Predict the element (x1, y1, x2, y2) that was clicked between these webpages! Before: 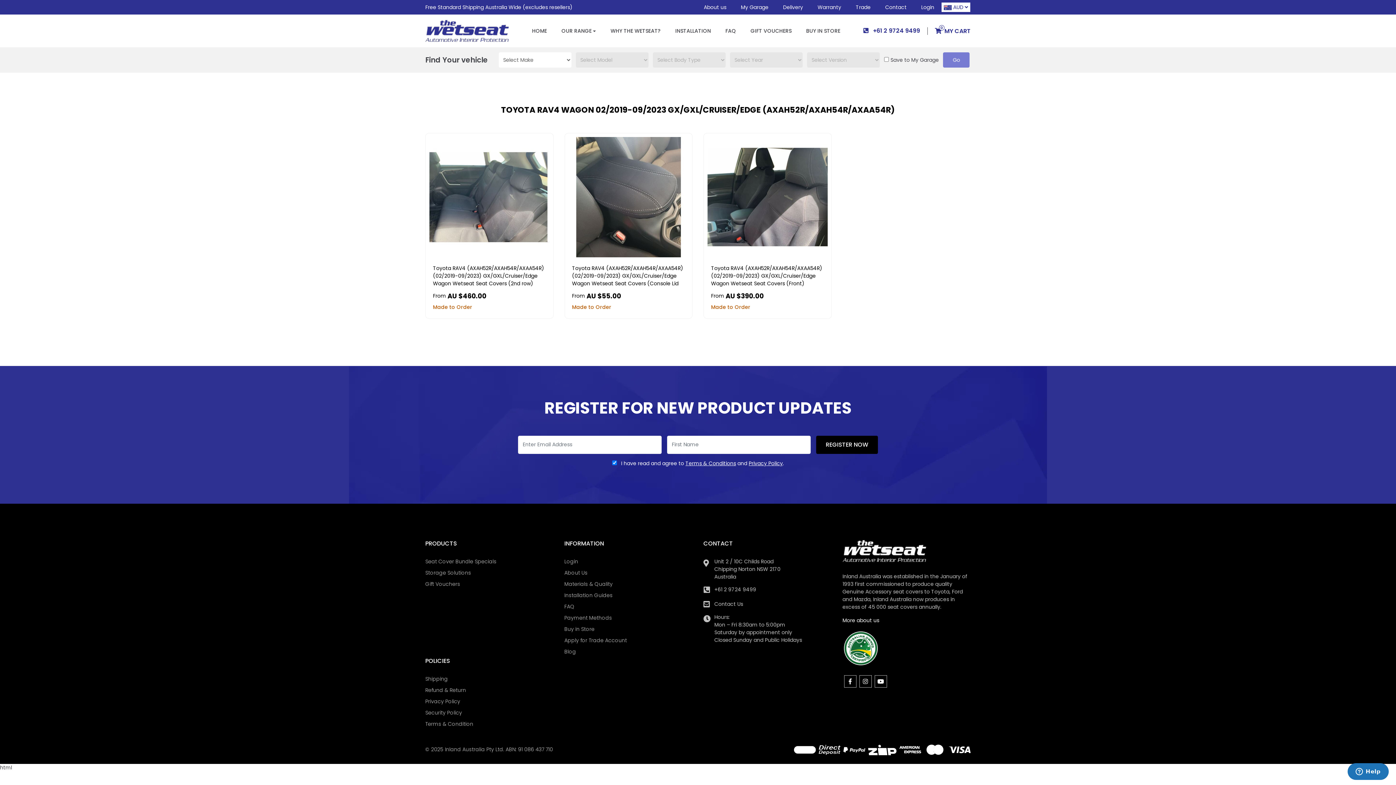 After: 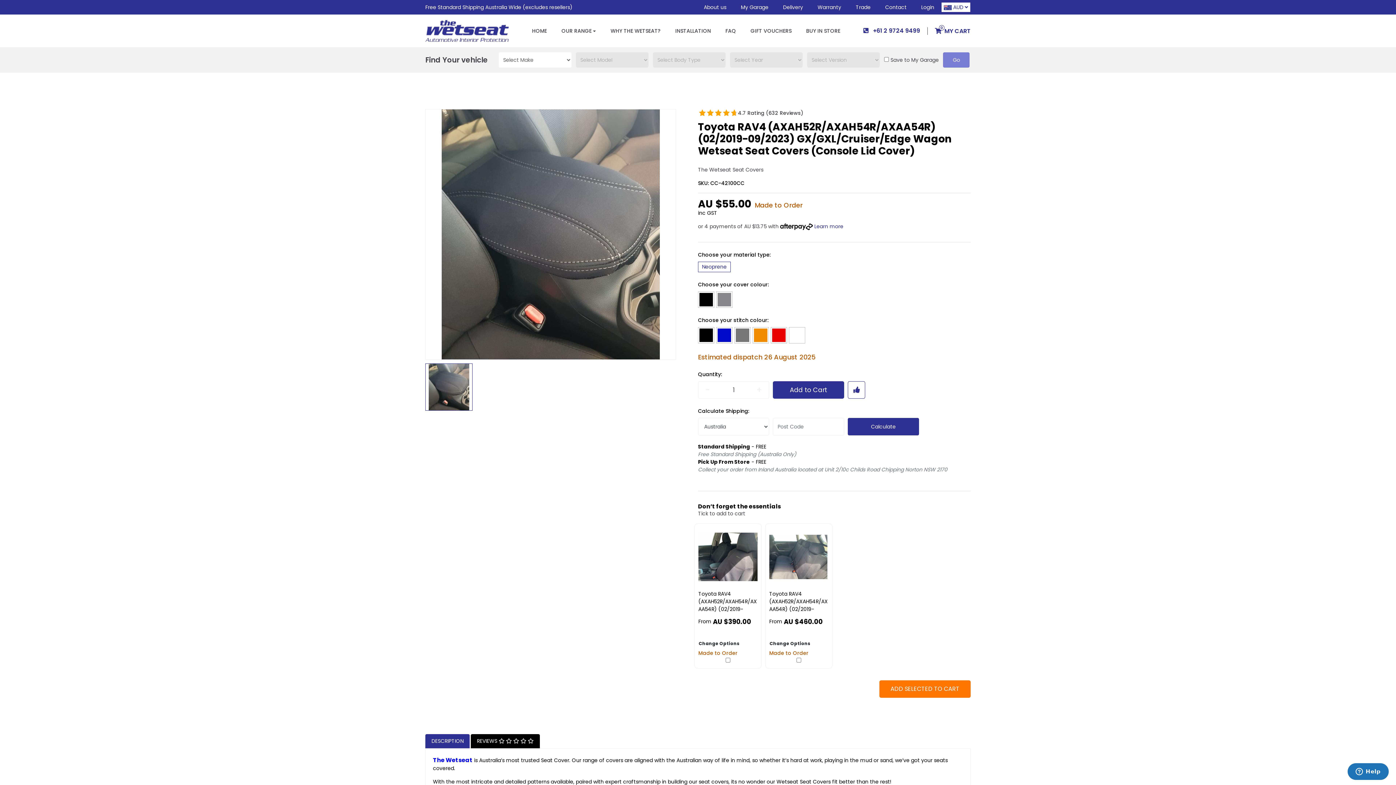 Action: bbox: (568, 137, 688, 257)